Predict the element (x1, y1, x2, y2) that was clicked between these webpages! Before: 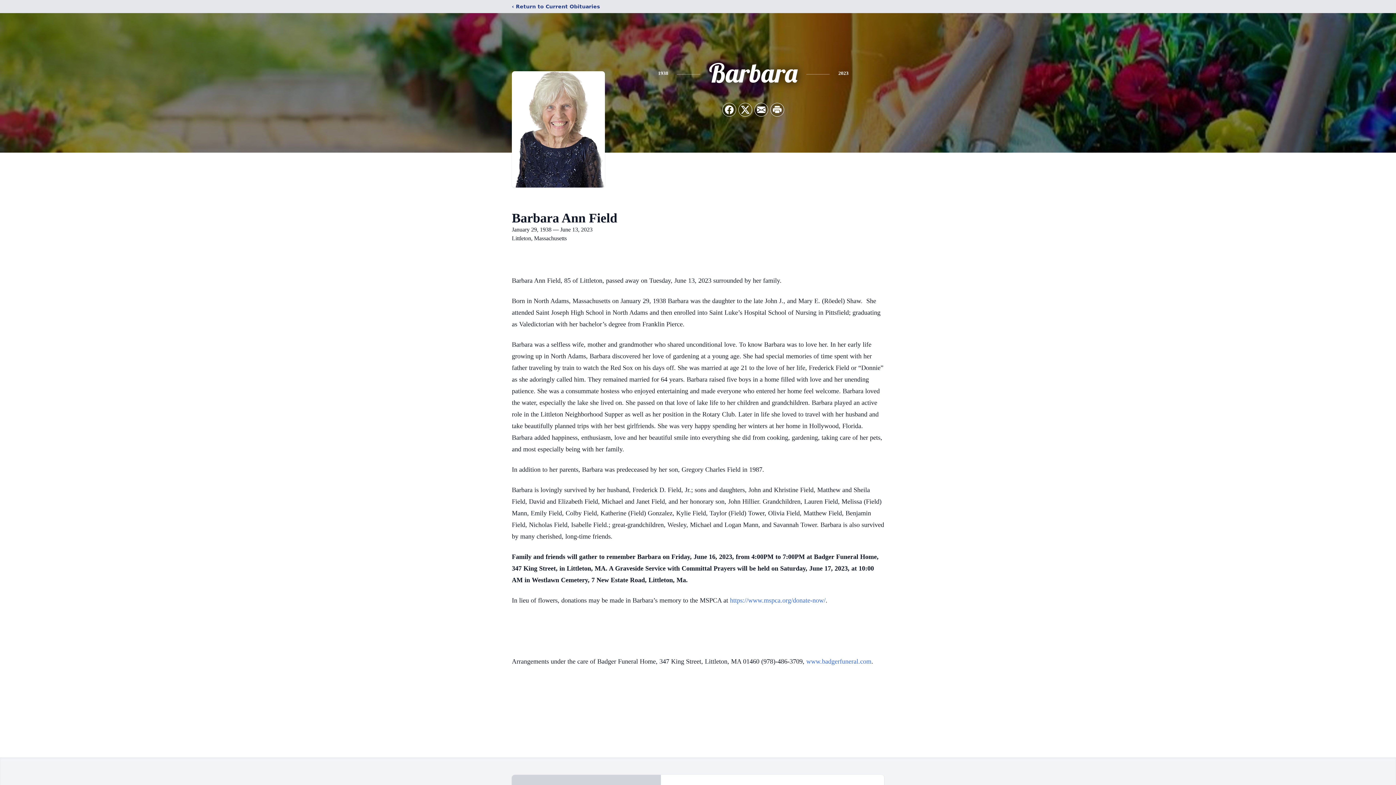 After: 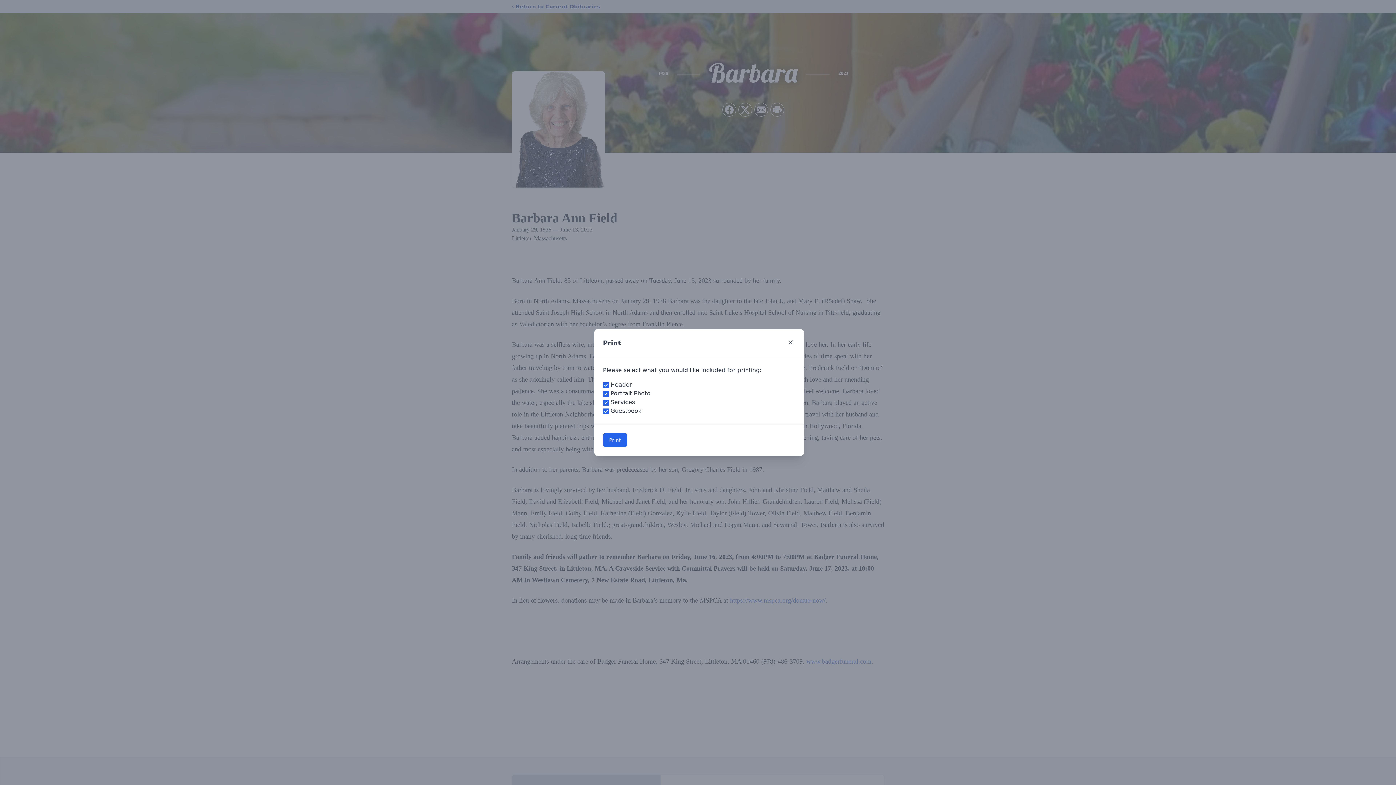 Action: label: Print Obituary bbox: (770, 103, 784, 116)